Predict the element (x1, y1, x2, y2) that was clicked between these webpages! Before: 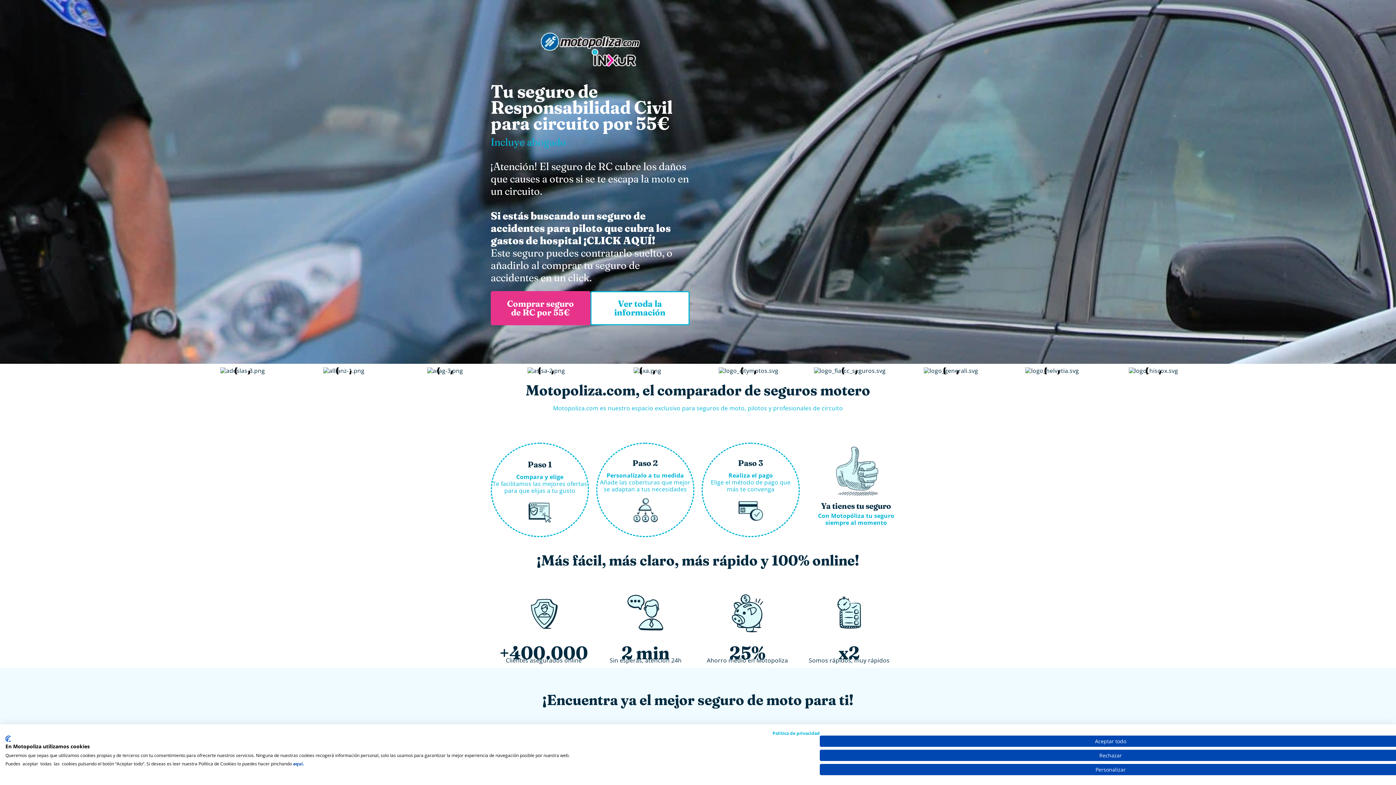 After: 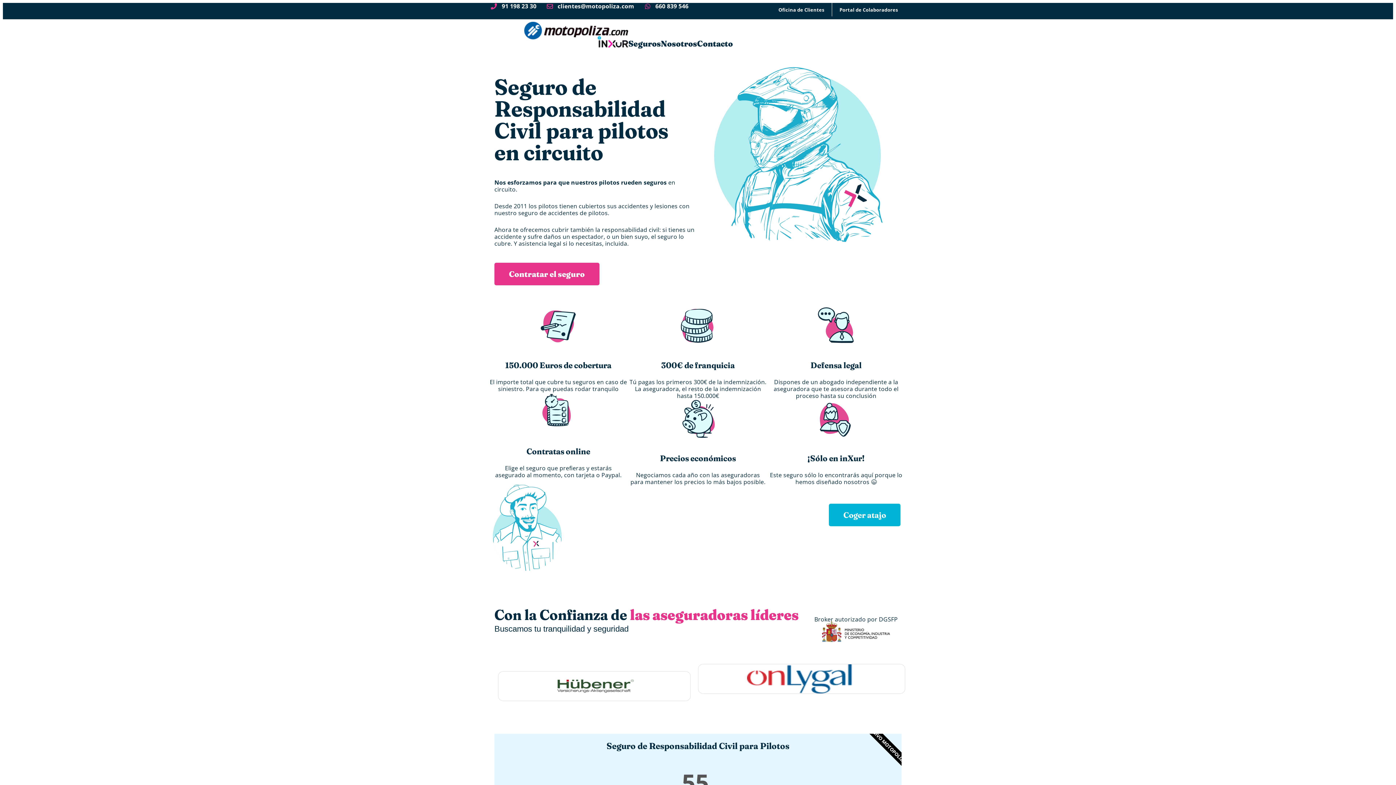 Action: bbox: (590, 291, 689, 325) label: Ver toda la información